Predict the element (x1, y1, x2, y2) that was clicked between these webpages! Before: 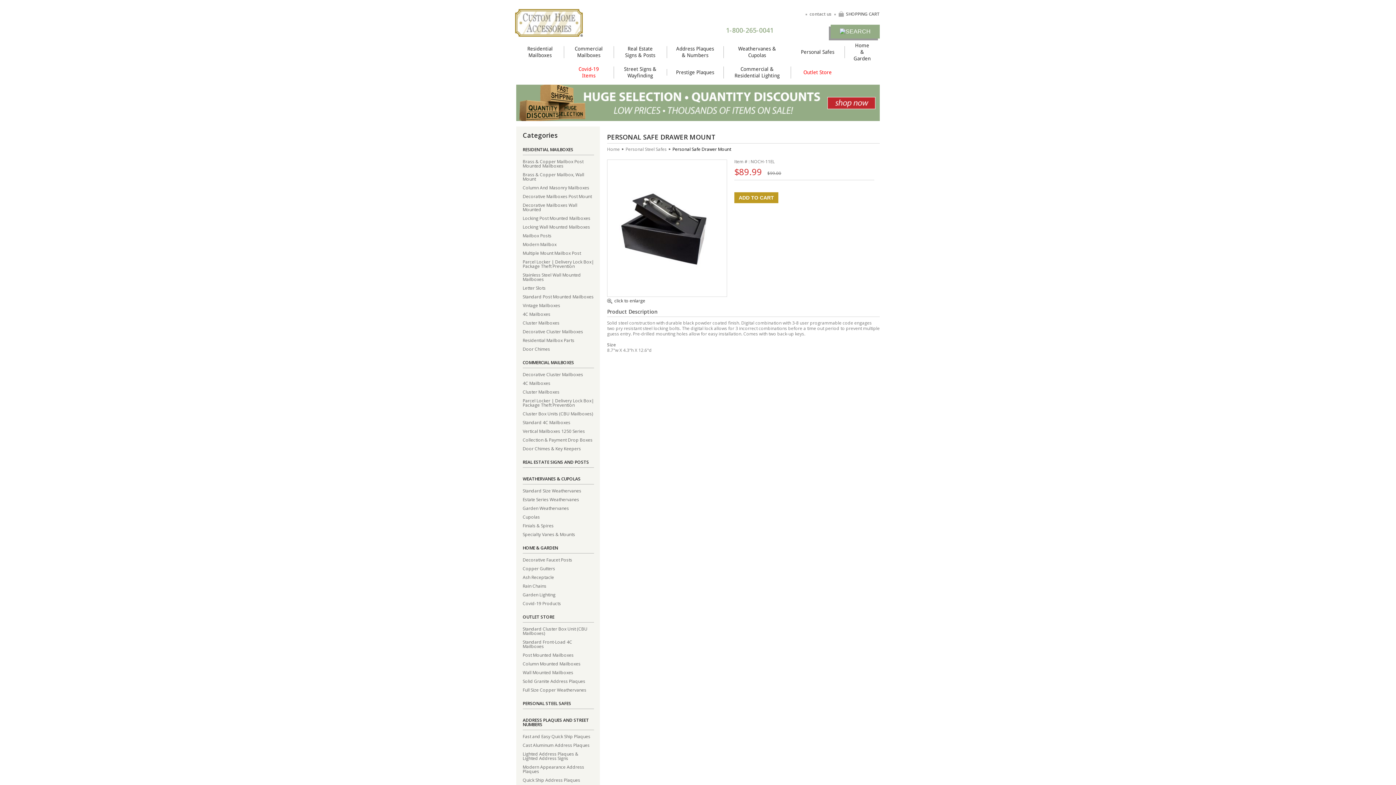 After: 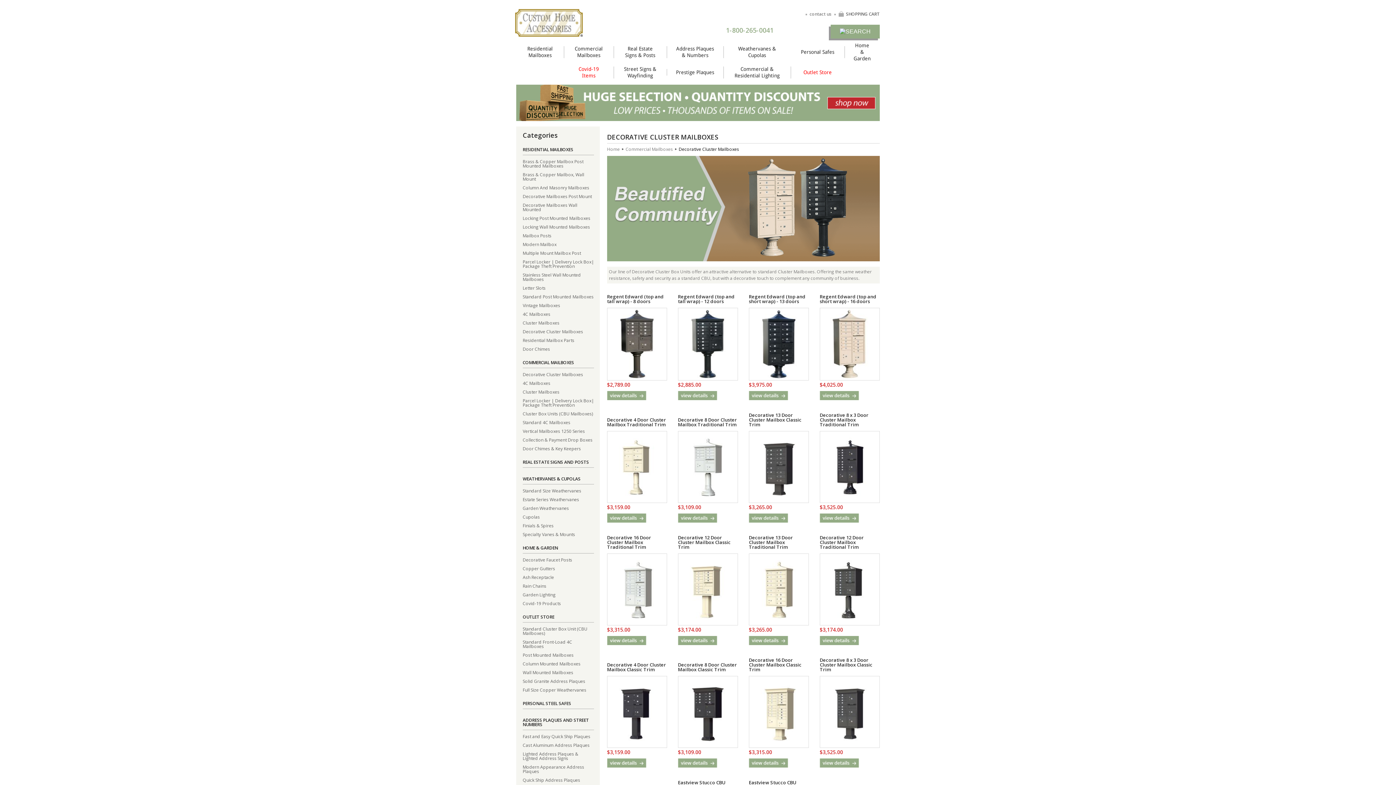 Action: label: Decorative Cluster Mailboxes bbox: (522, 325, 594, 334)